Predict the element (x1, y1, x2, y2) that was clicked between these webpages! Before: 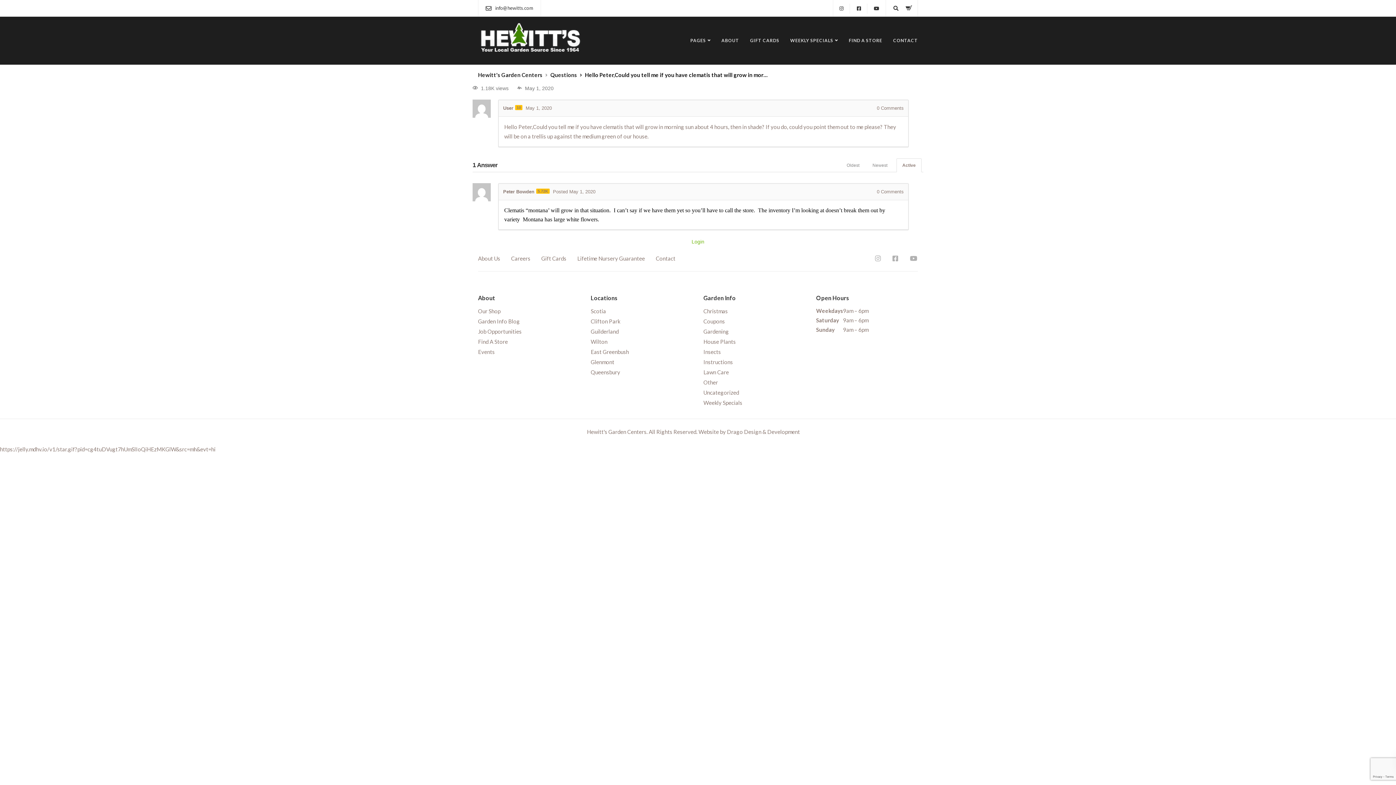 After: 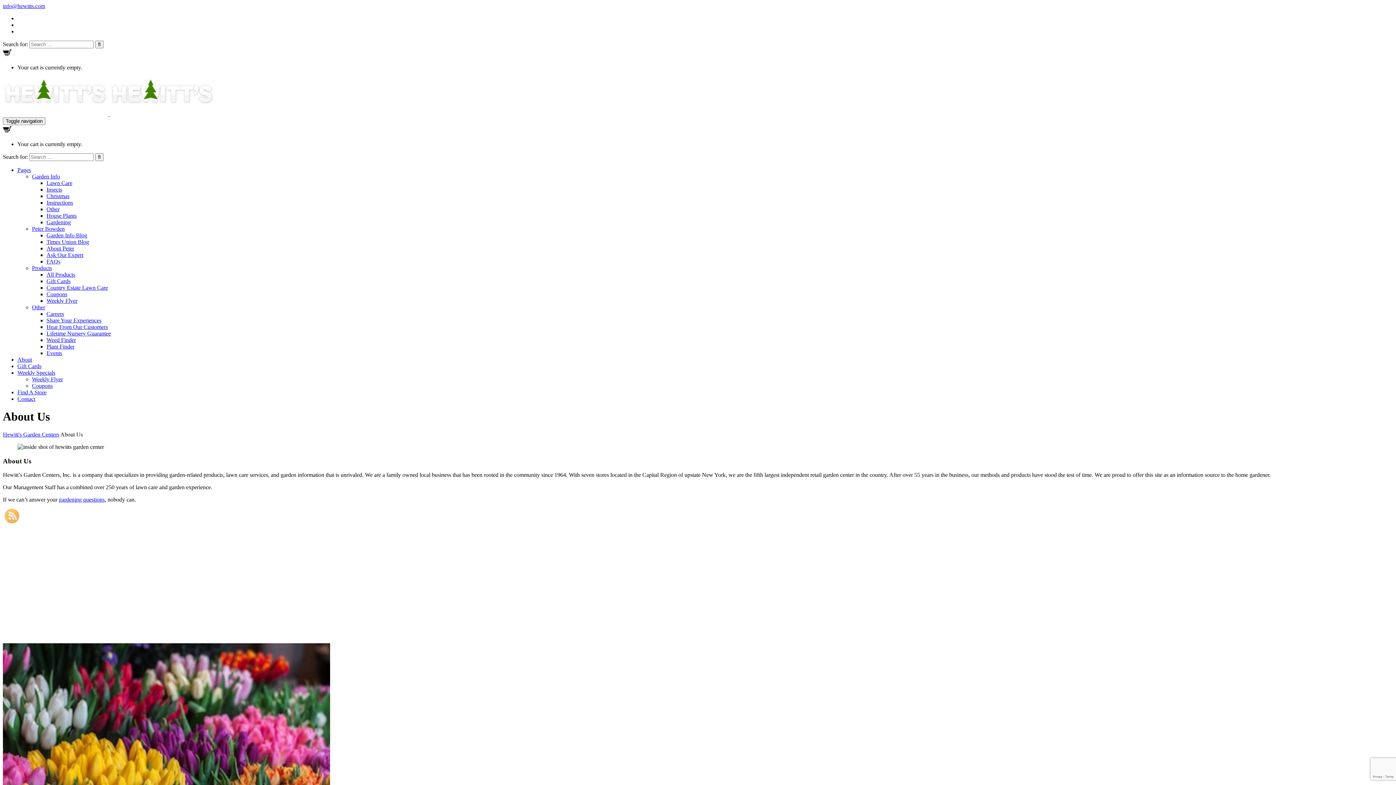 Action: bbox: (478, 253, 500, 265) label: About Us